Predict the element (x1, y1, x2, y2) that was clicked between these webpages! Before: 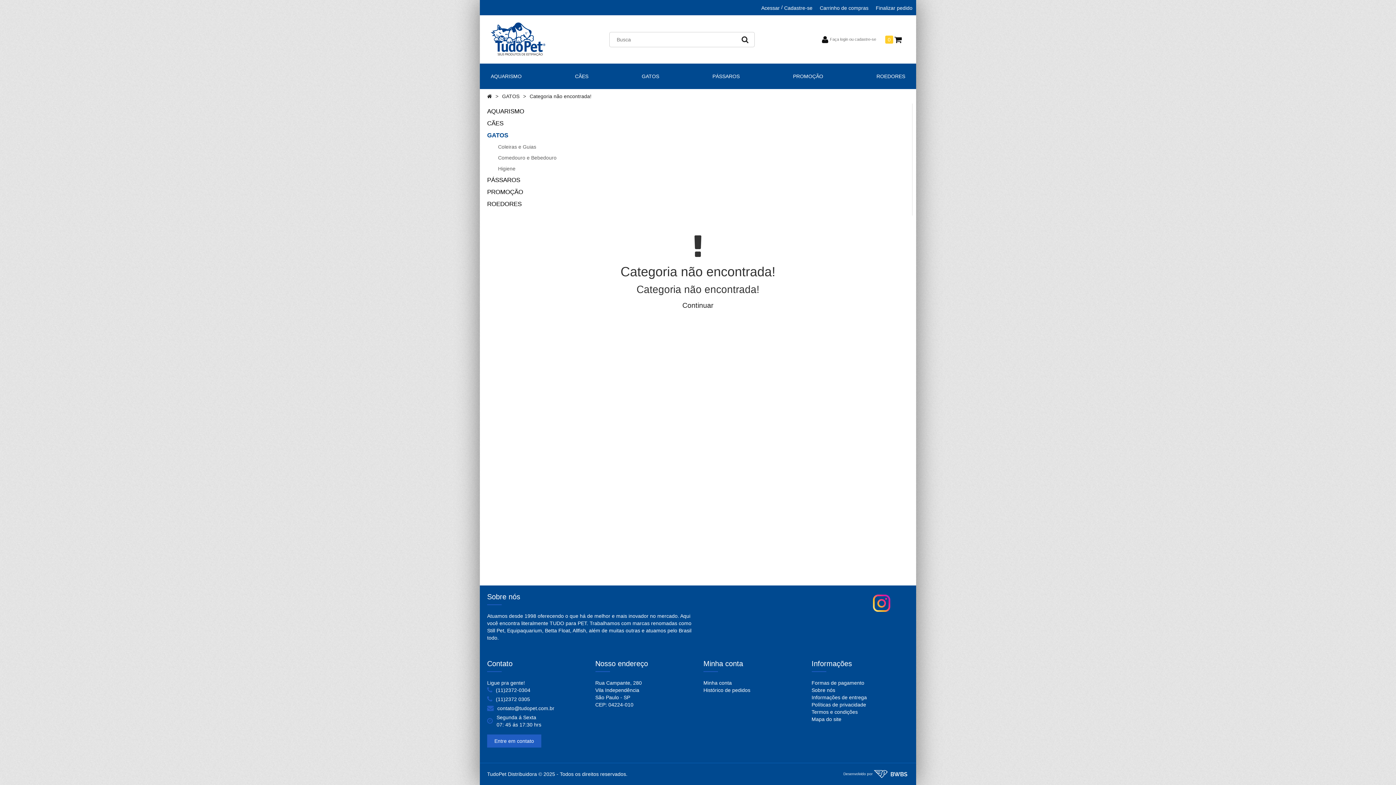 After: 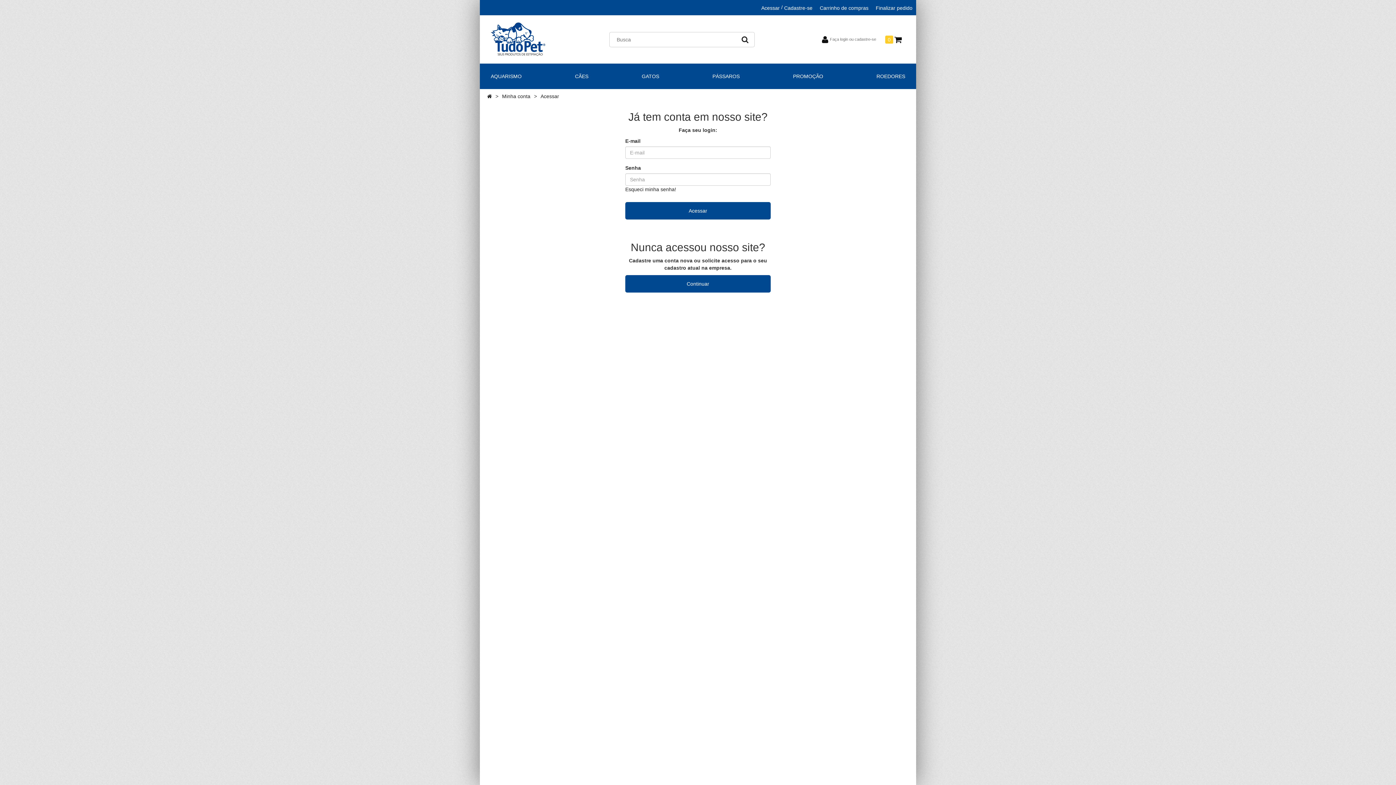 Action: label: Histórico de pedidos bbox: (703, 687, 750, 693)